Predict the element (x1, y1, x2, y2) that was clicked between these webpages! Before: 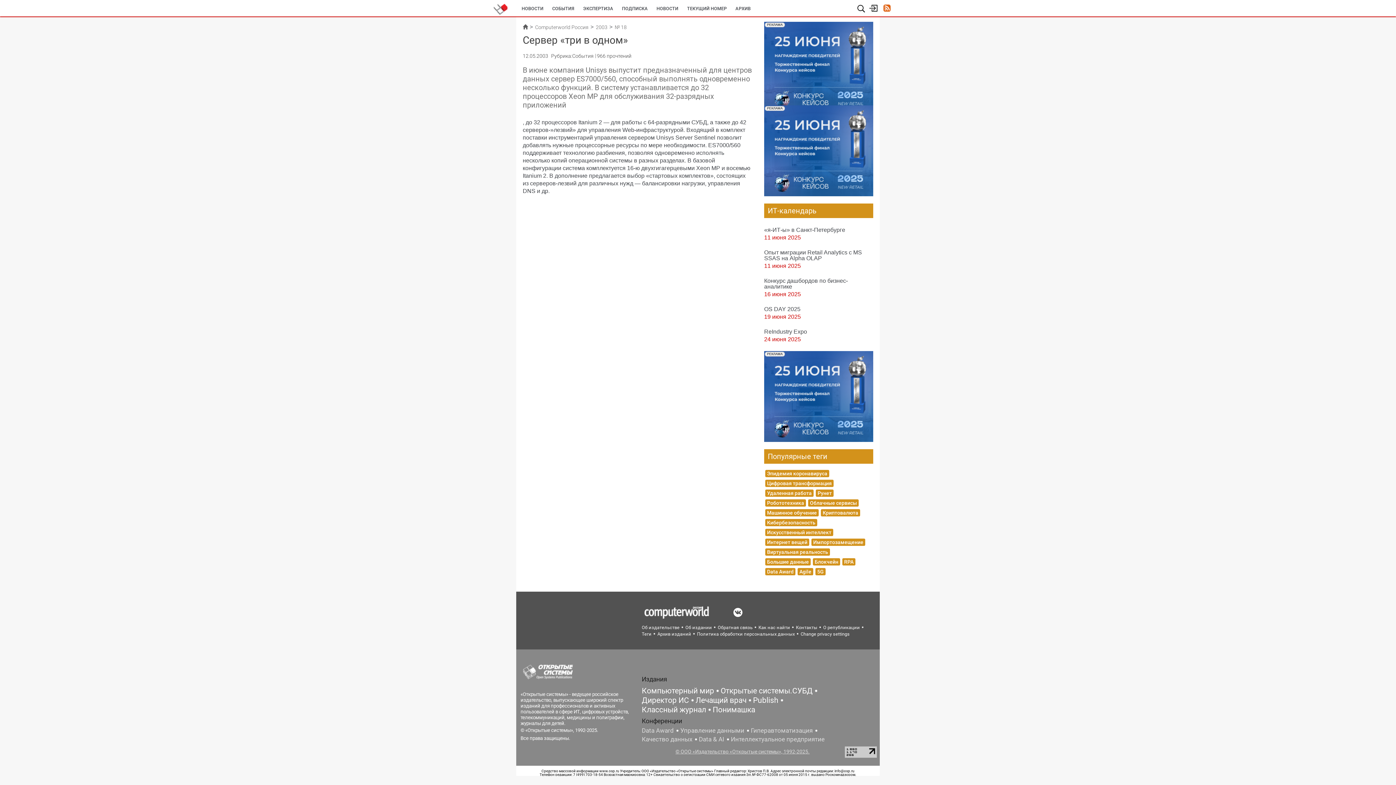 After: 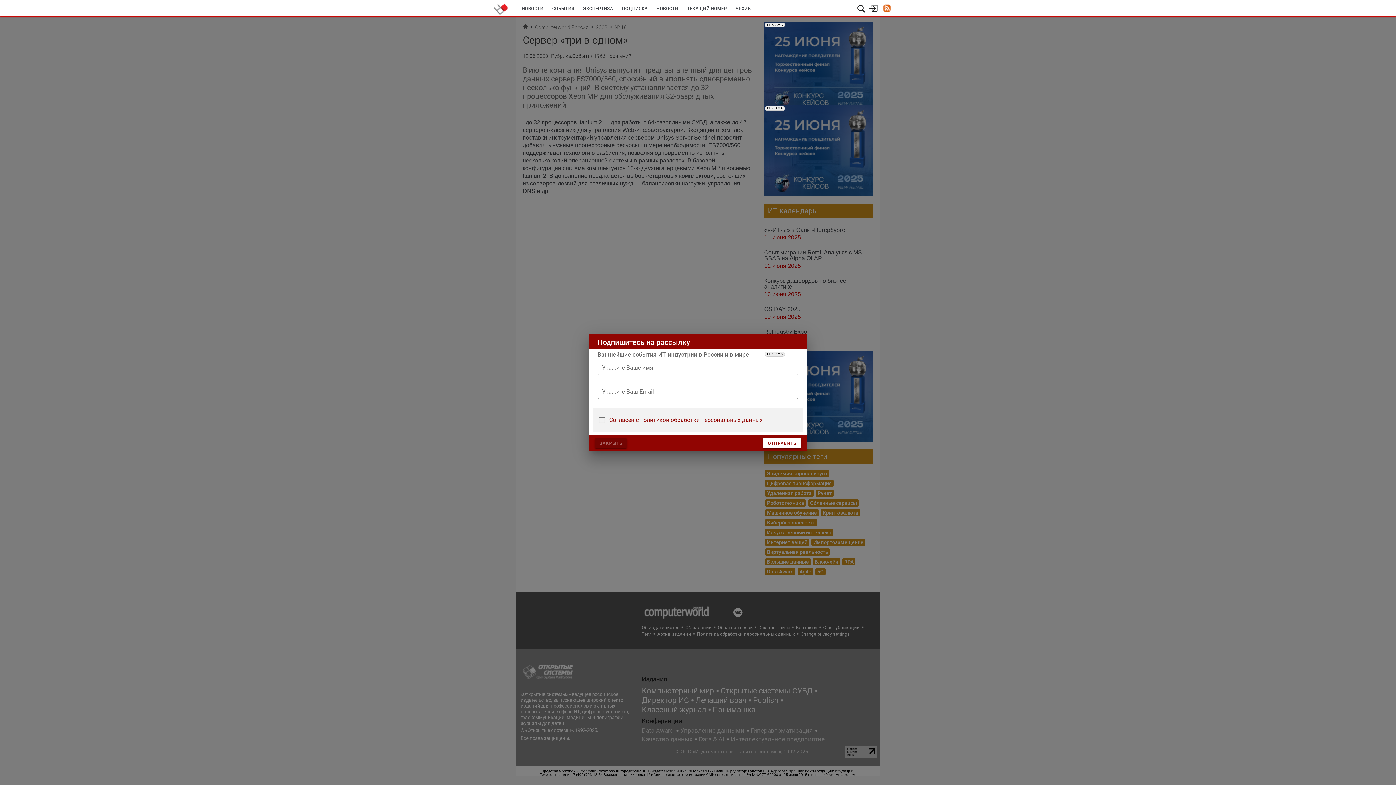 Action: bbox: (712, 705, 755, 714) label: Понимашка